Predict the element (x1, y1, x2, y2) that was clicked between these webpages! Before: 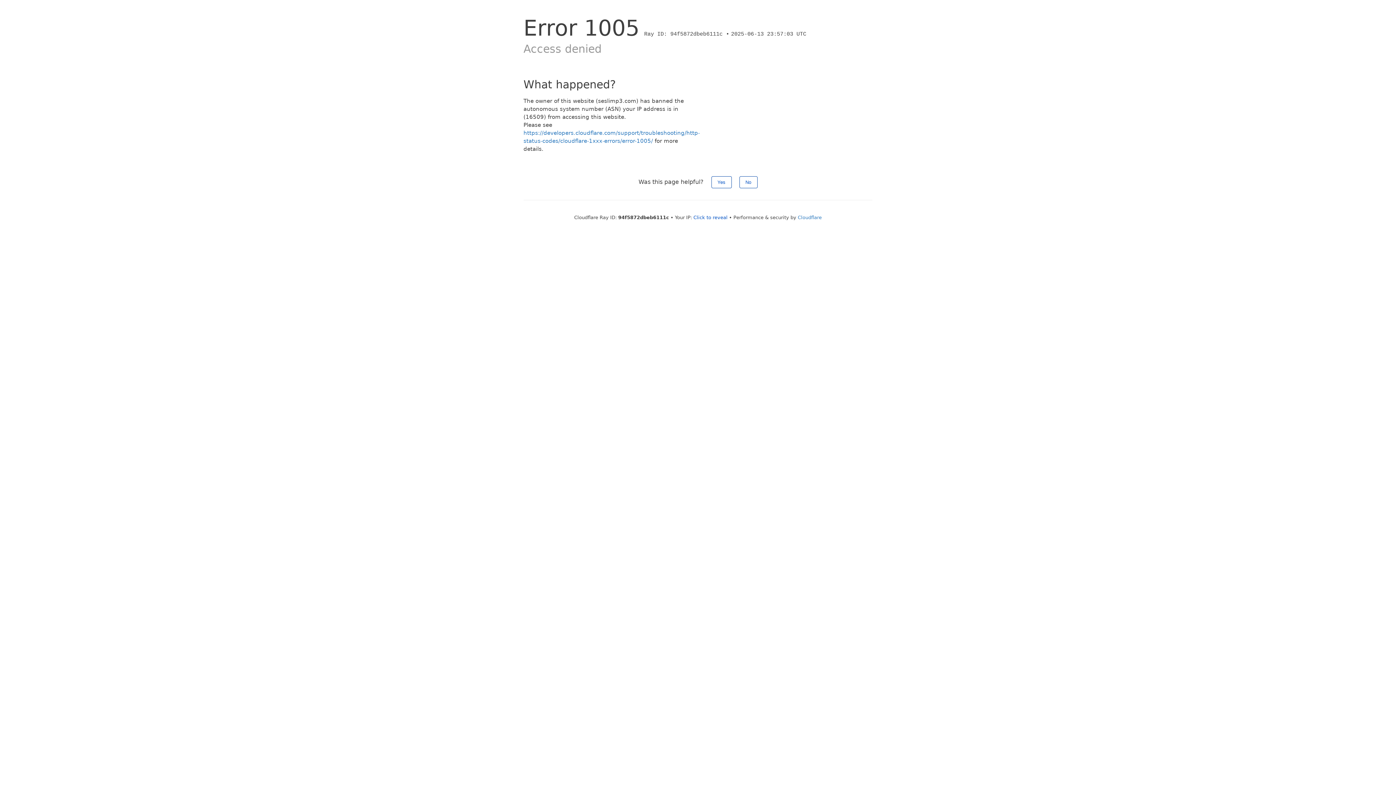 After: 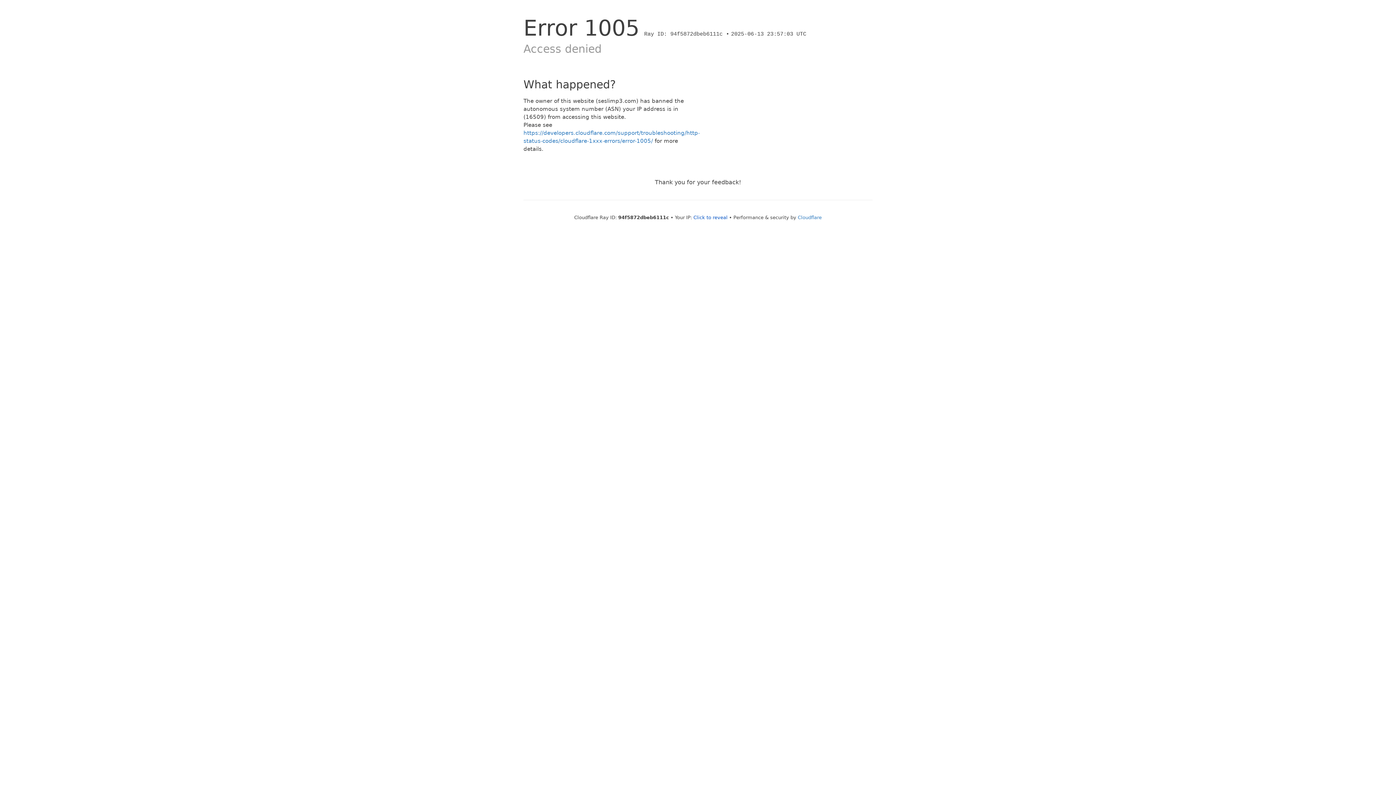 Action: label: Yes bbox: (711, 176, 731, 188)